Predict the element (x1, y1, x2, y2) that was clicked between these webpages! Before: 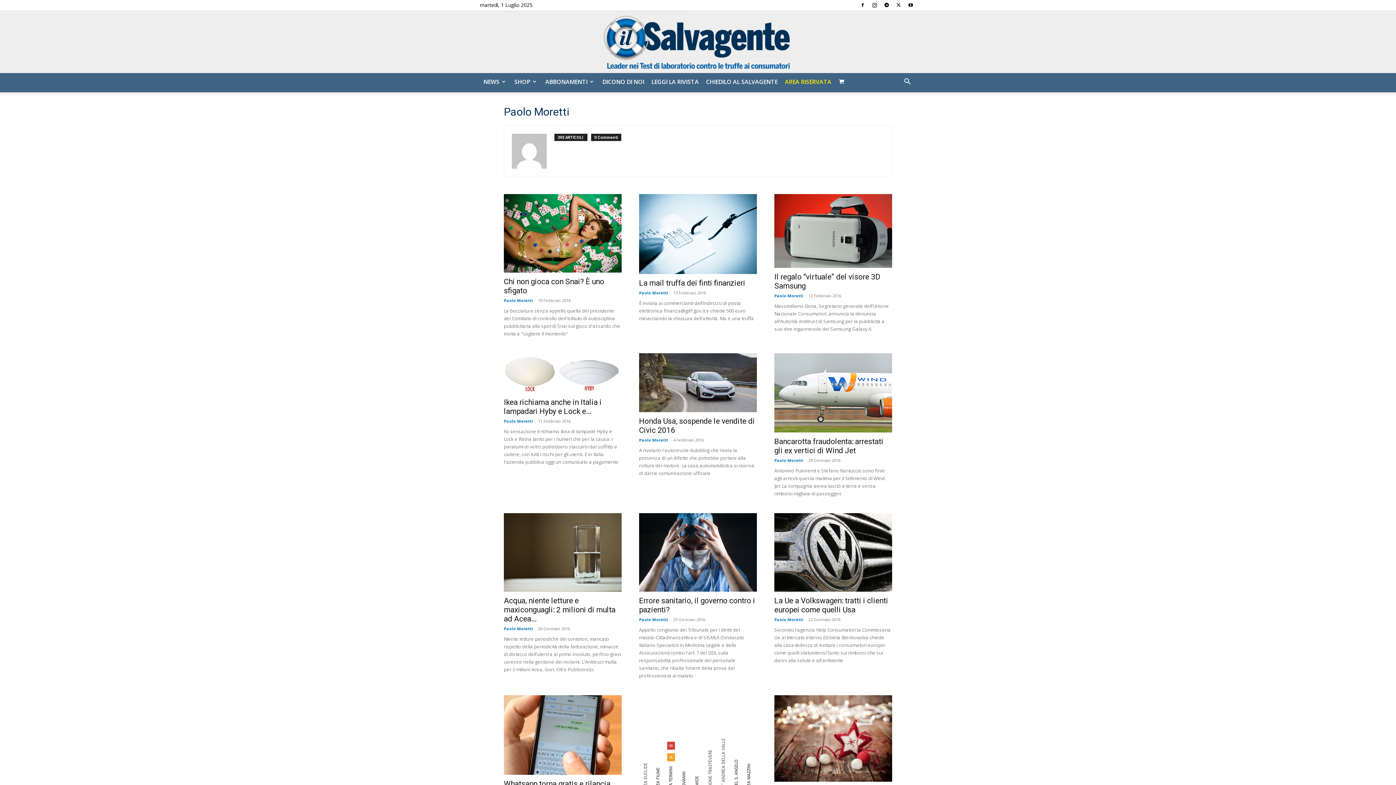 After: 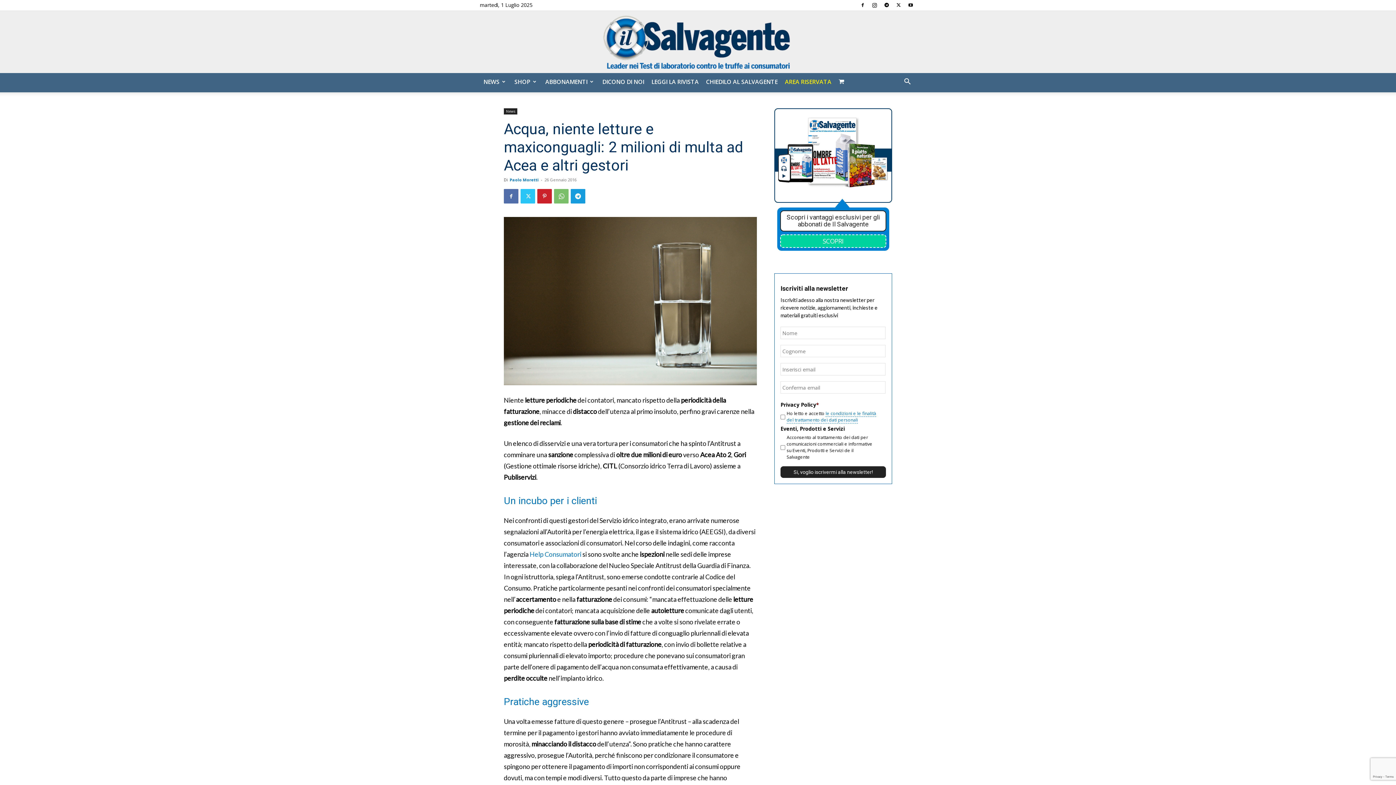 Action: bbox: (504, 513, 621, 592)